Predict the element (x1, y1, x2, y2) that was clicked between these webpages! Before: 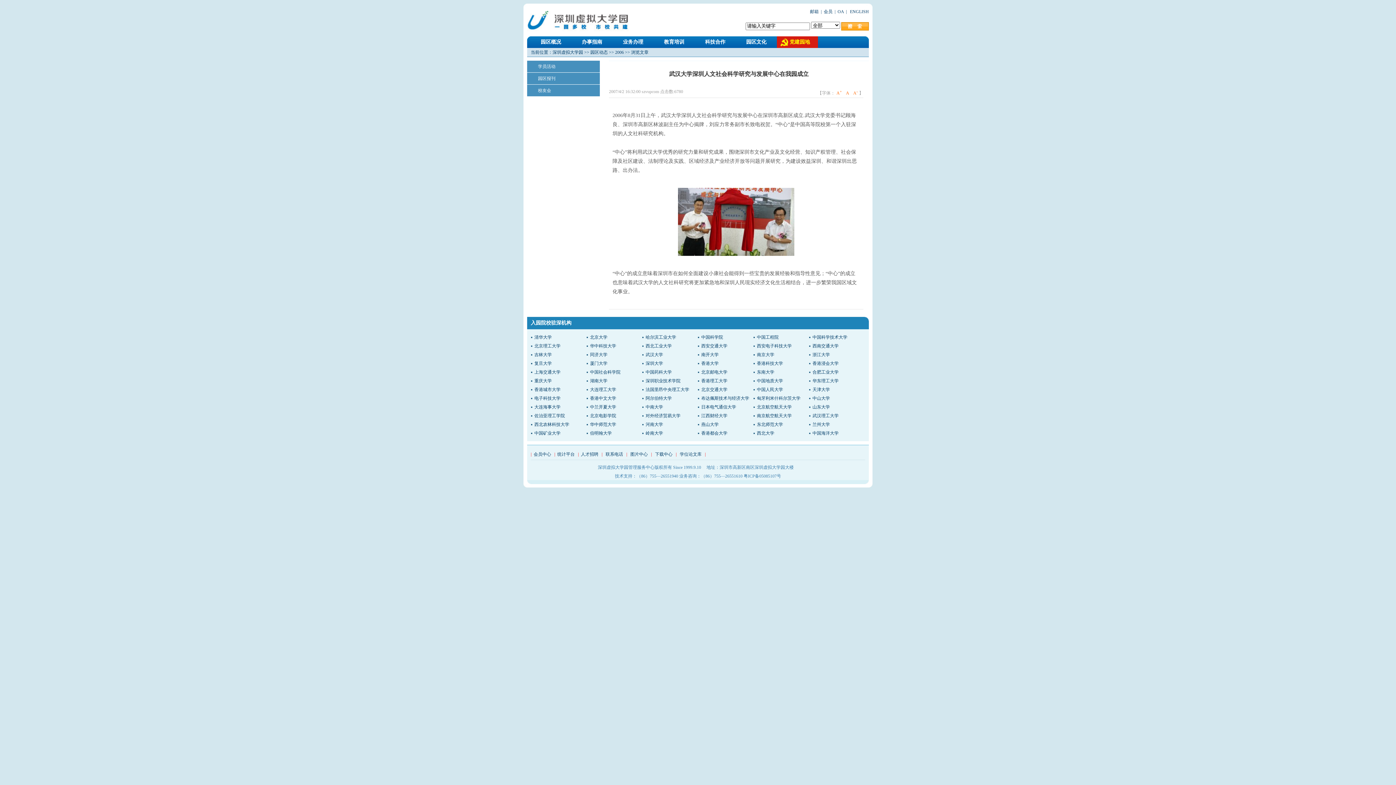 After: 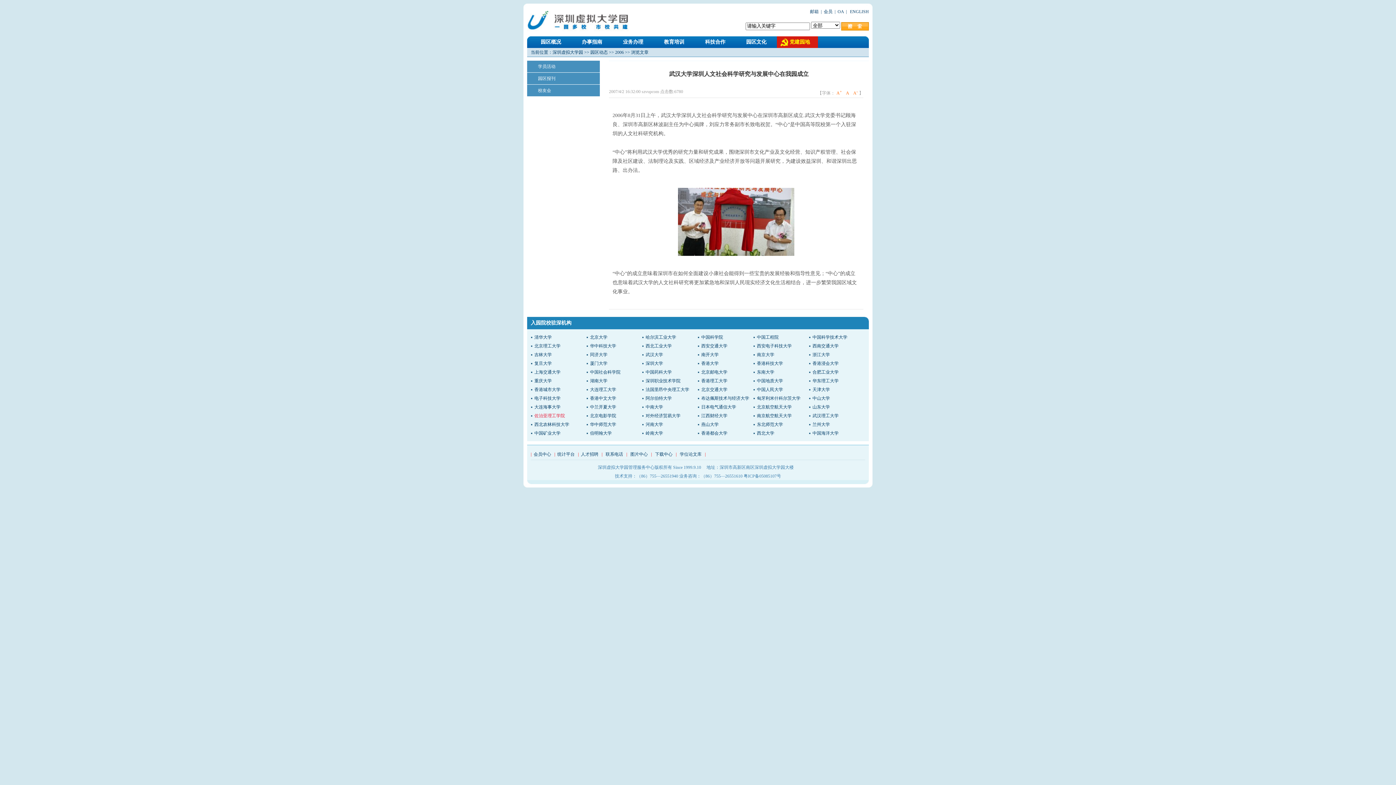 Action: label: 佐治亚理工学院 bbox: (534, 413, 565, 418)